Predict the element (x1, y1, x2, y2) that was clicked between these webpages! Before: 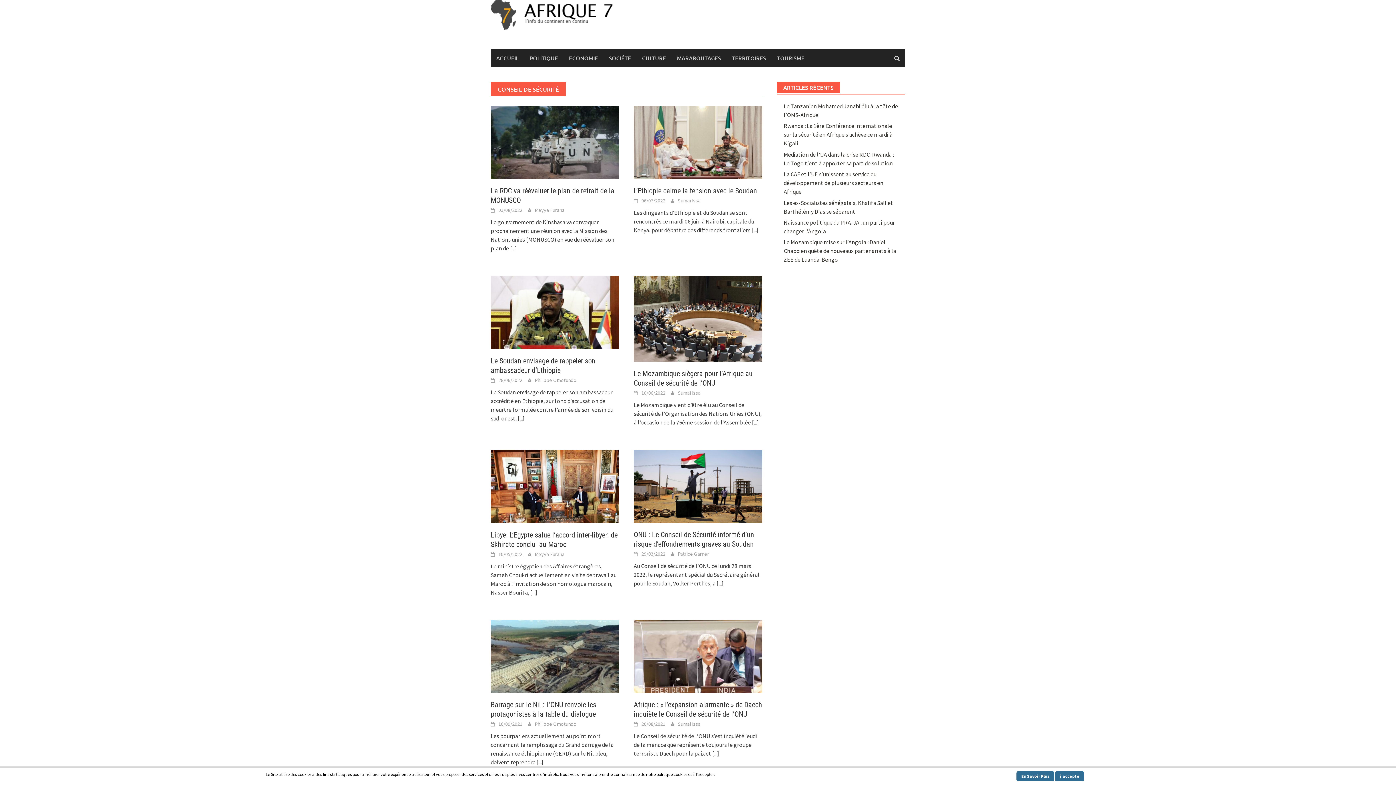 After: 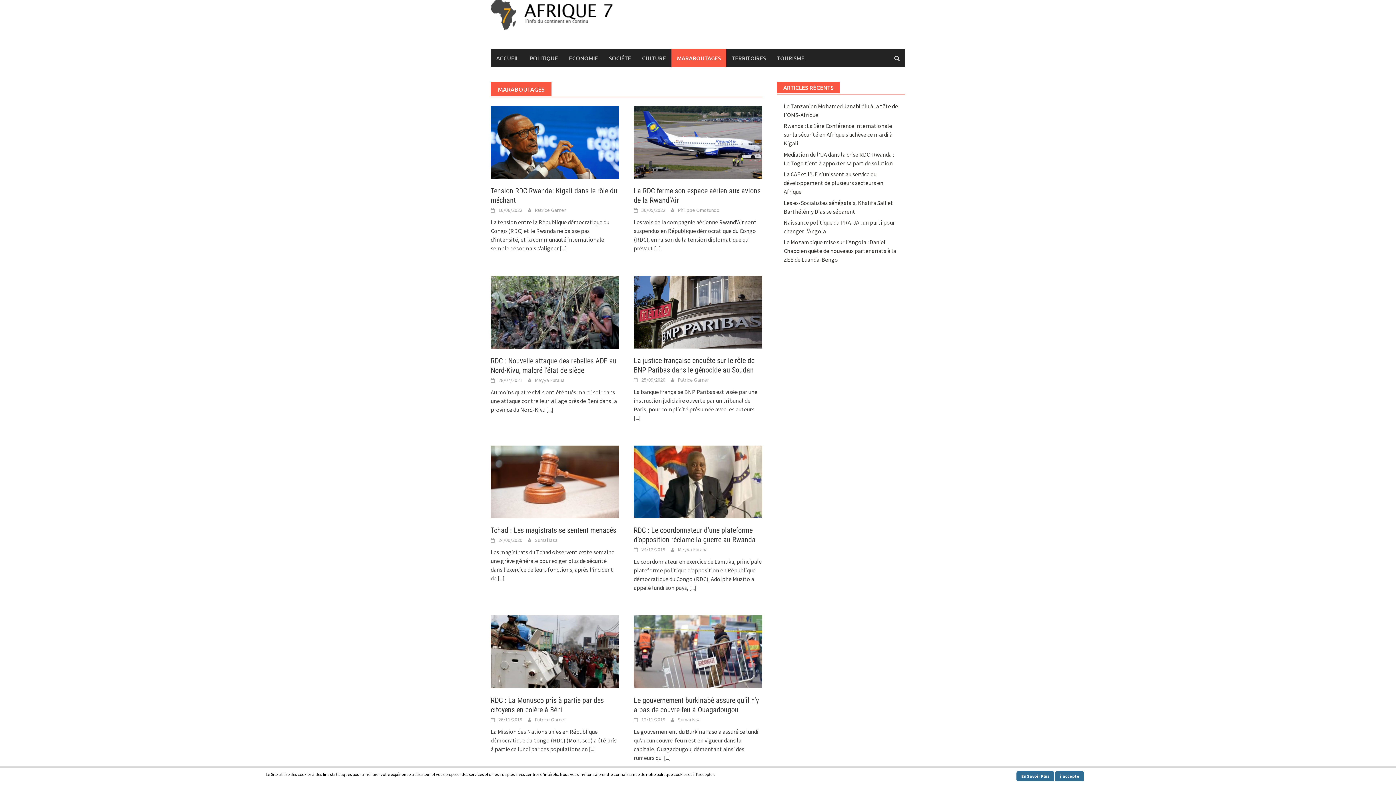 Action: bbox: (671, 49, 726, 67) label: MARABOUTAGES